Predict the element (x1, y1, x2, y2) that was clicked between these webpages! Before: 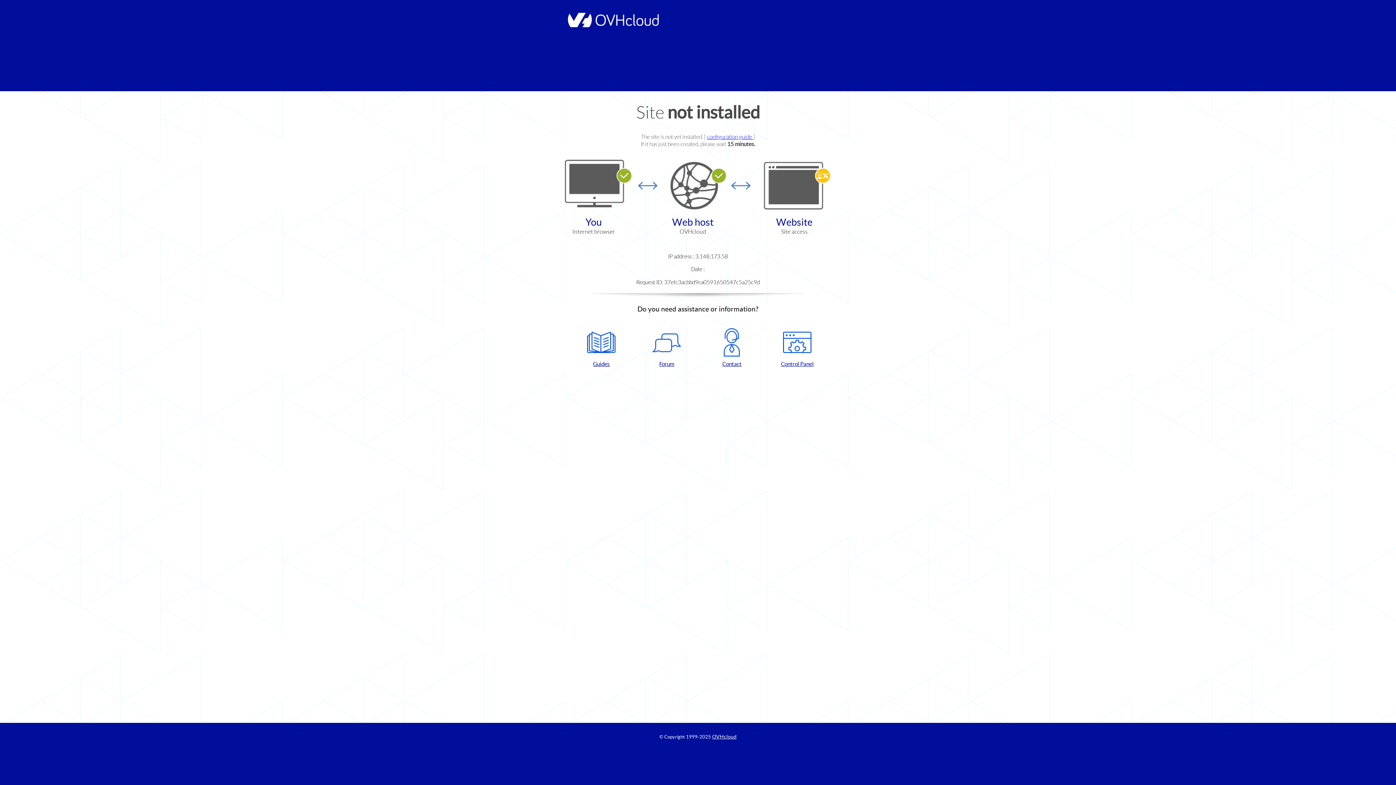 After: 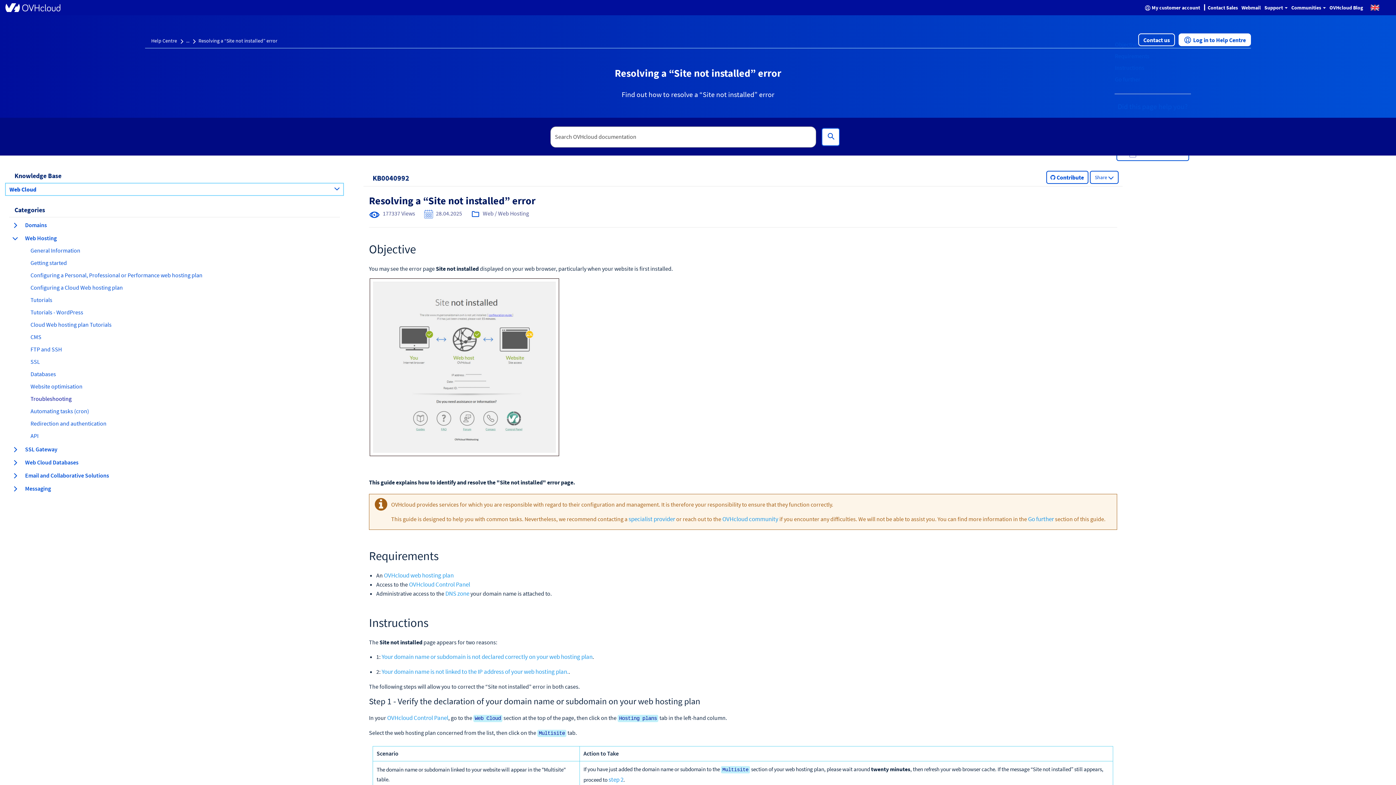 Action: bbox: (707, 133, 753, 140) label: configuration guide 